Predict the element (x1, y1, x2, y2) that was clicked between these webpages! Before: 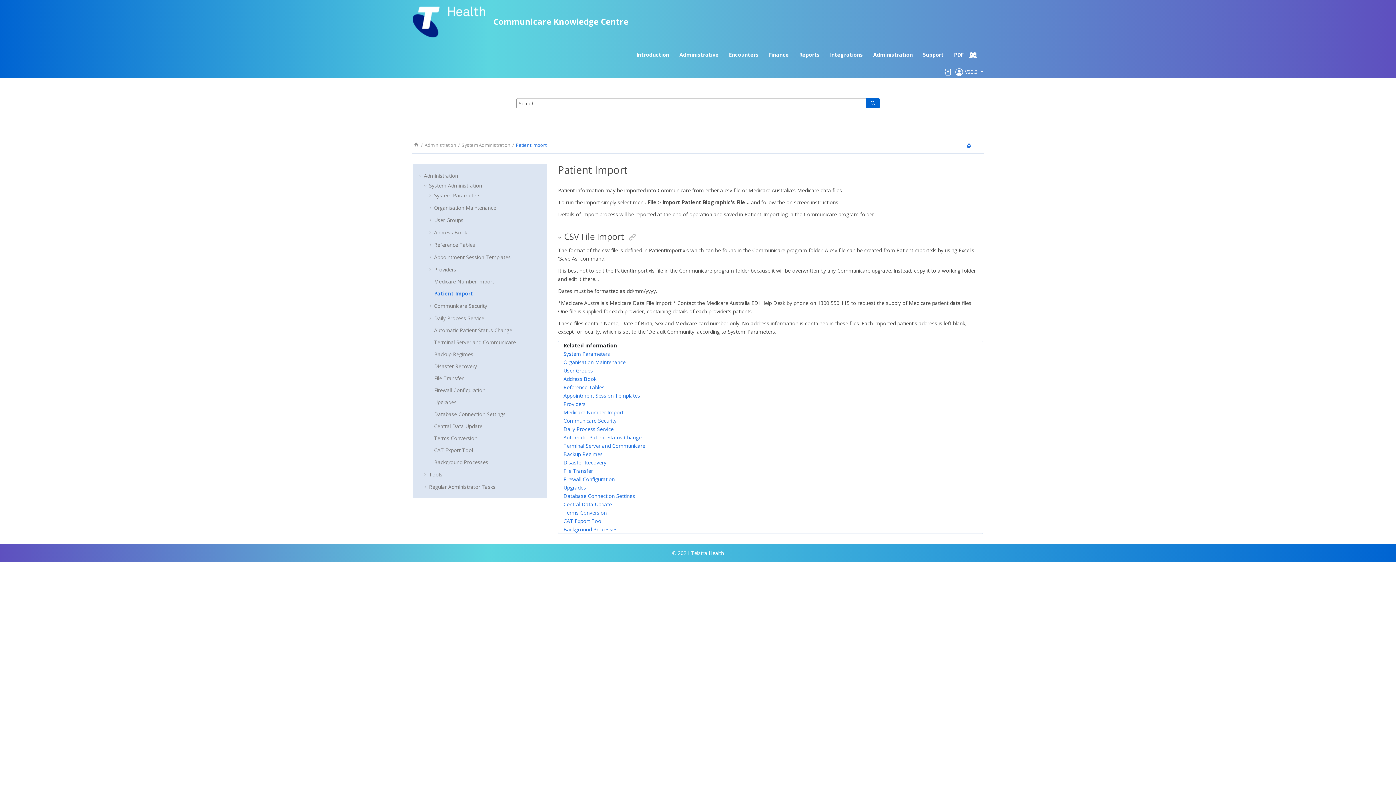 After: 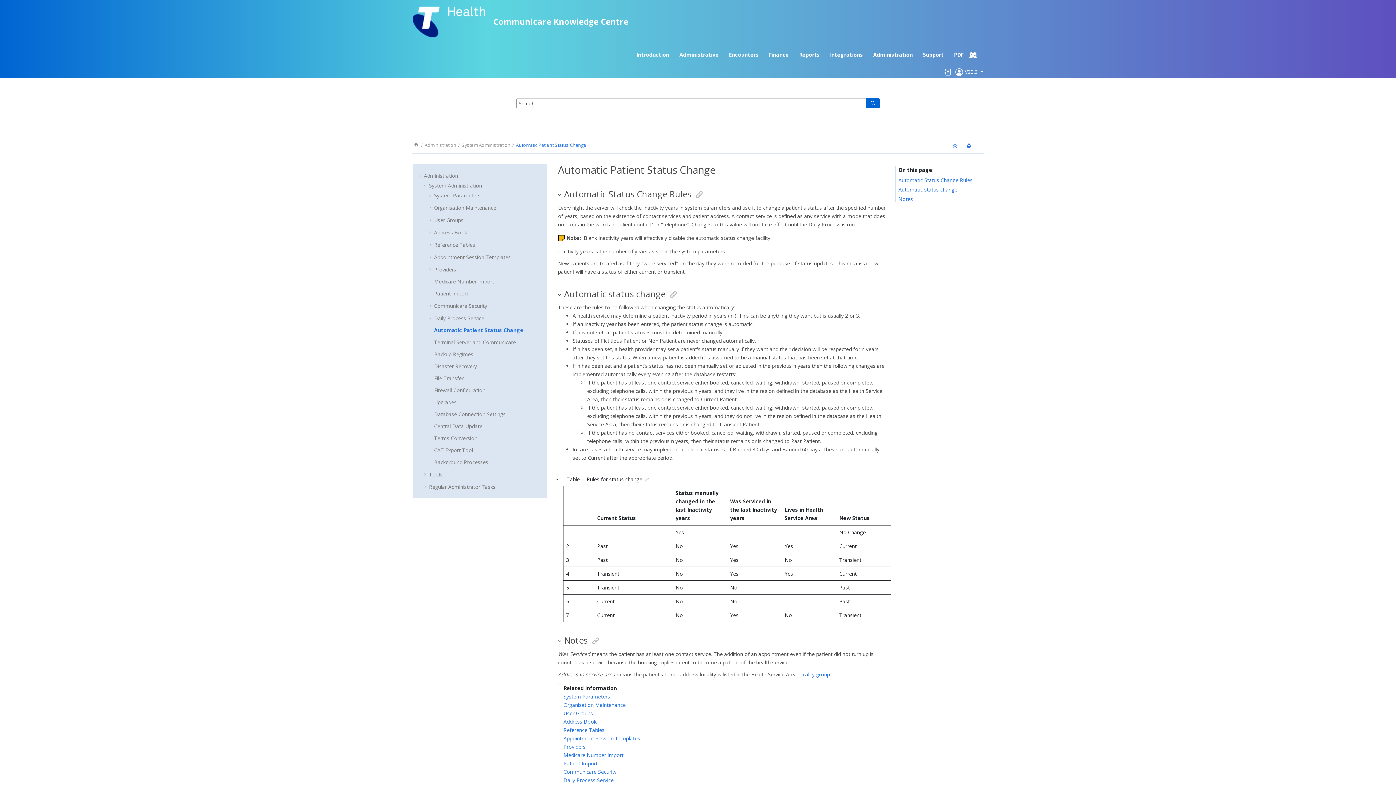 Action: label: Automatic Patient Status Change bbox: (434, 327, 512, 333)